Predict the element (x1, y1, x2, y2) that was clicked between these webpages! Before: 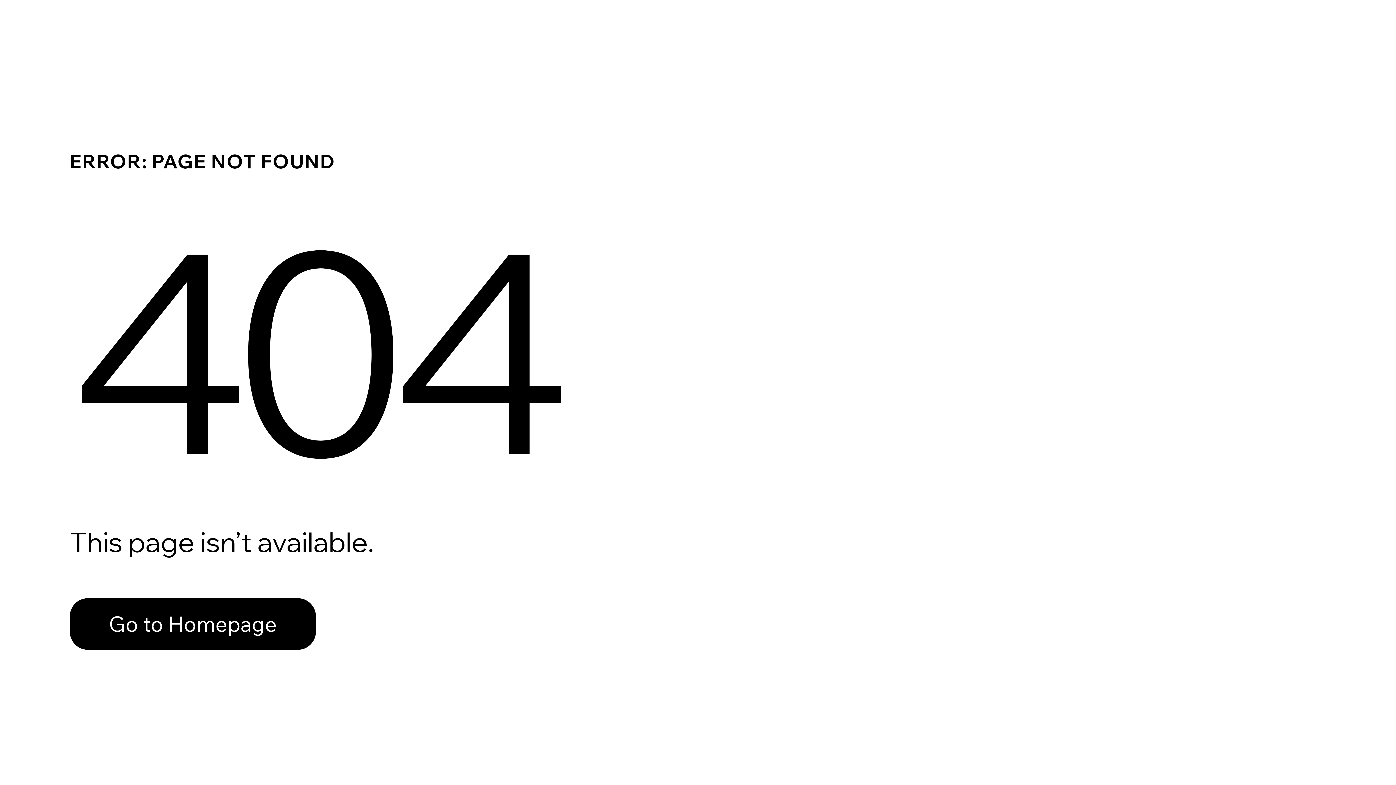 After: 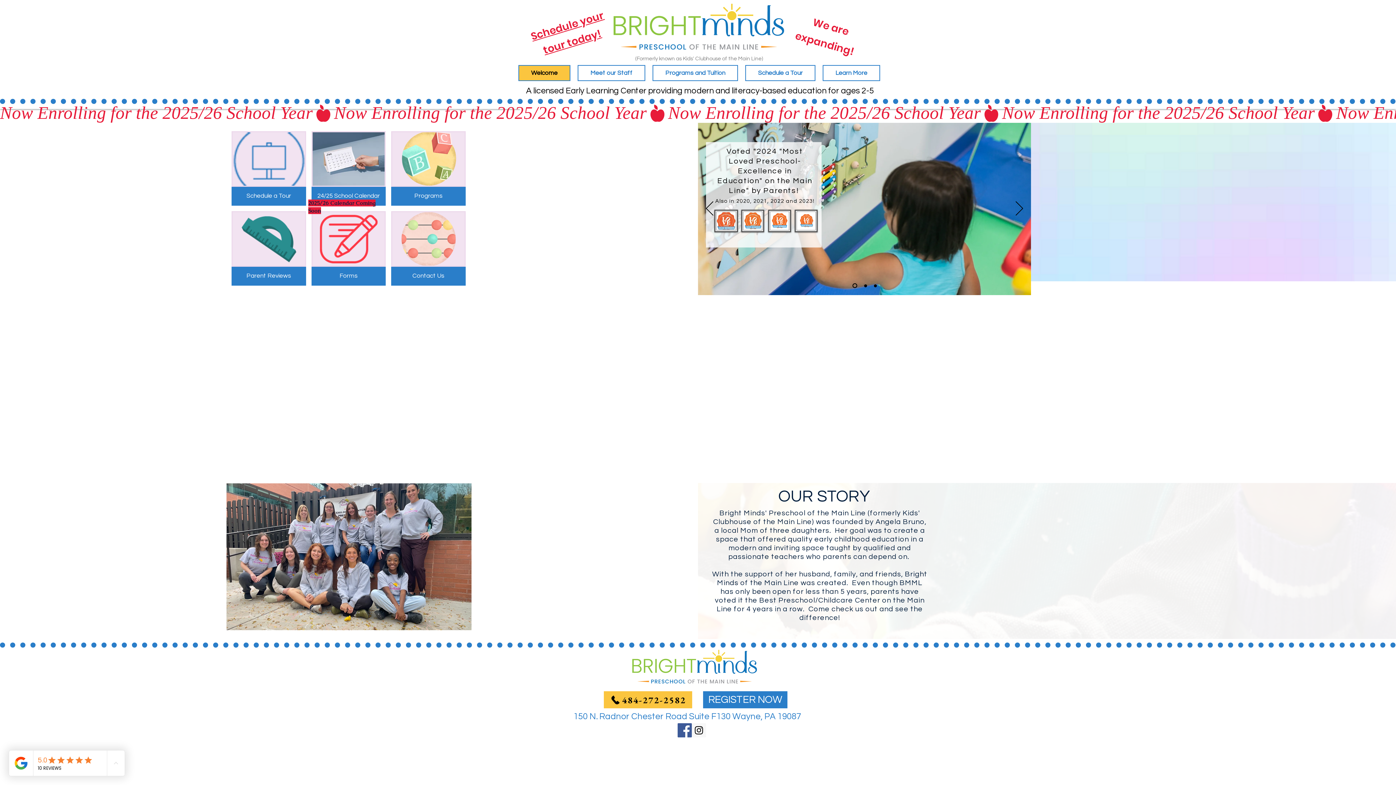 Action: label: Go to Homepage bbox: (69, 582, 768, 659)